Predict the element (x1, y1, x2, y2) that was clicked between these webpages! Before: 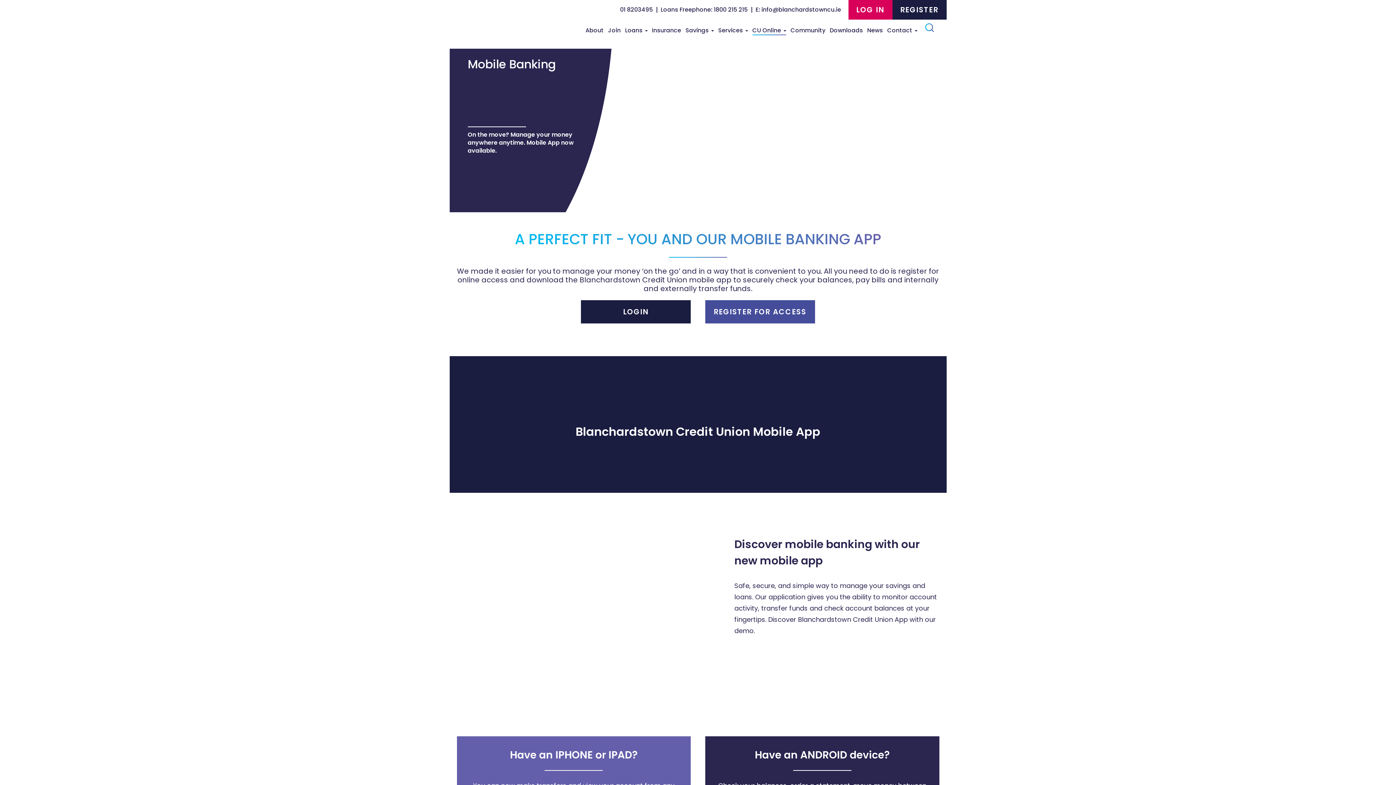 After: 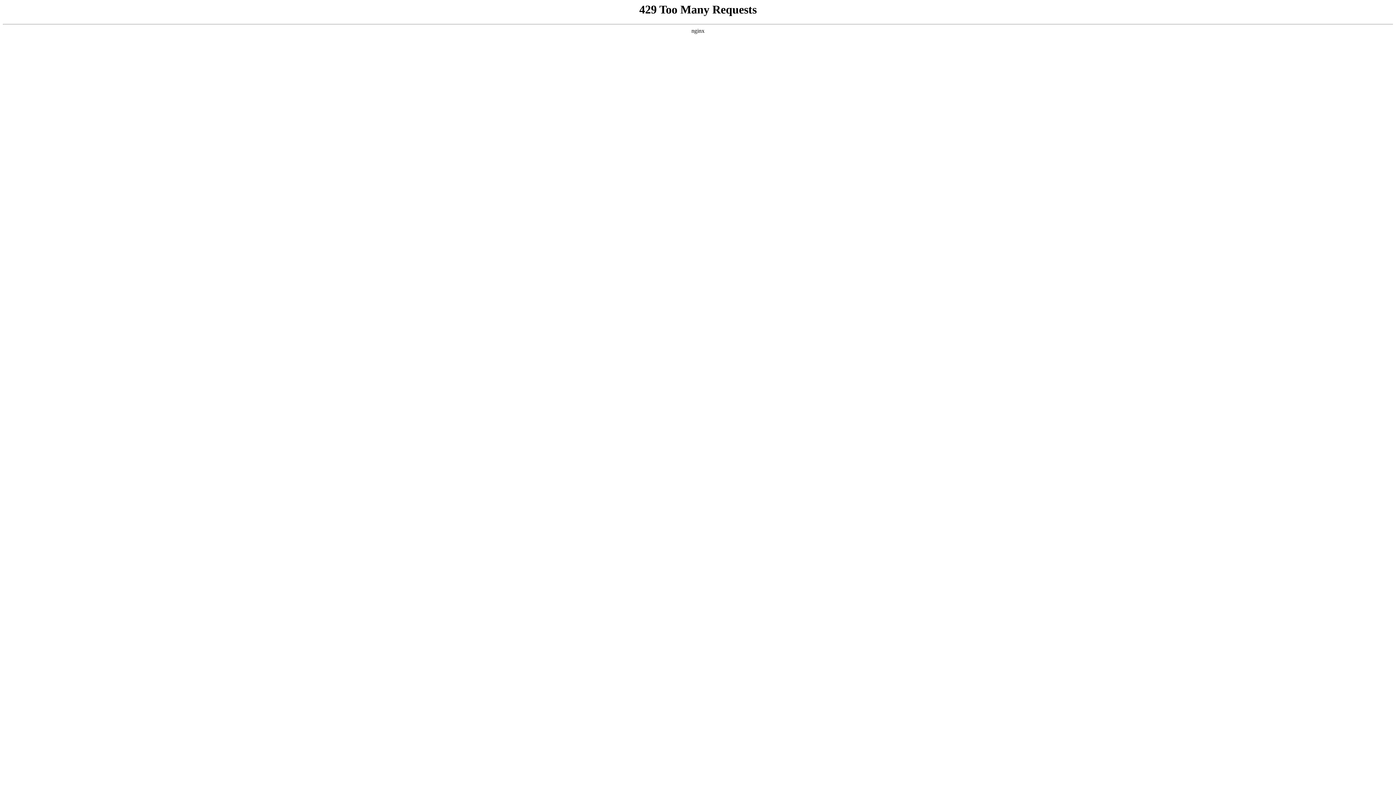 Action: label: Loans  bbox: (625, 27, 647, 33)